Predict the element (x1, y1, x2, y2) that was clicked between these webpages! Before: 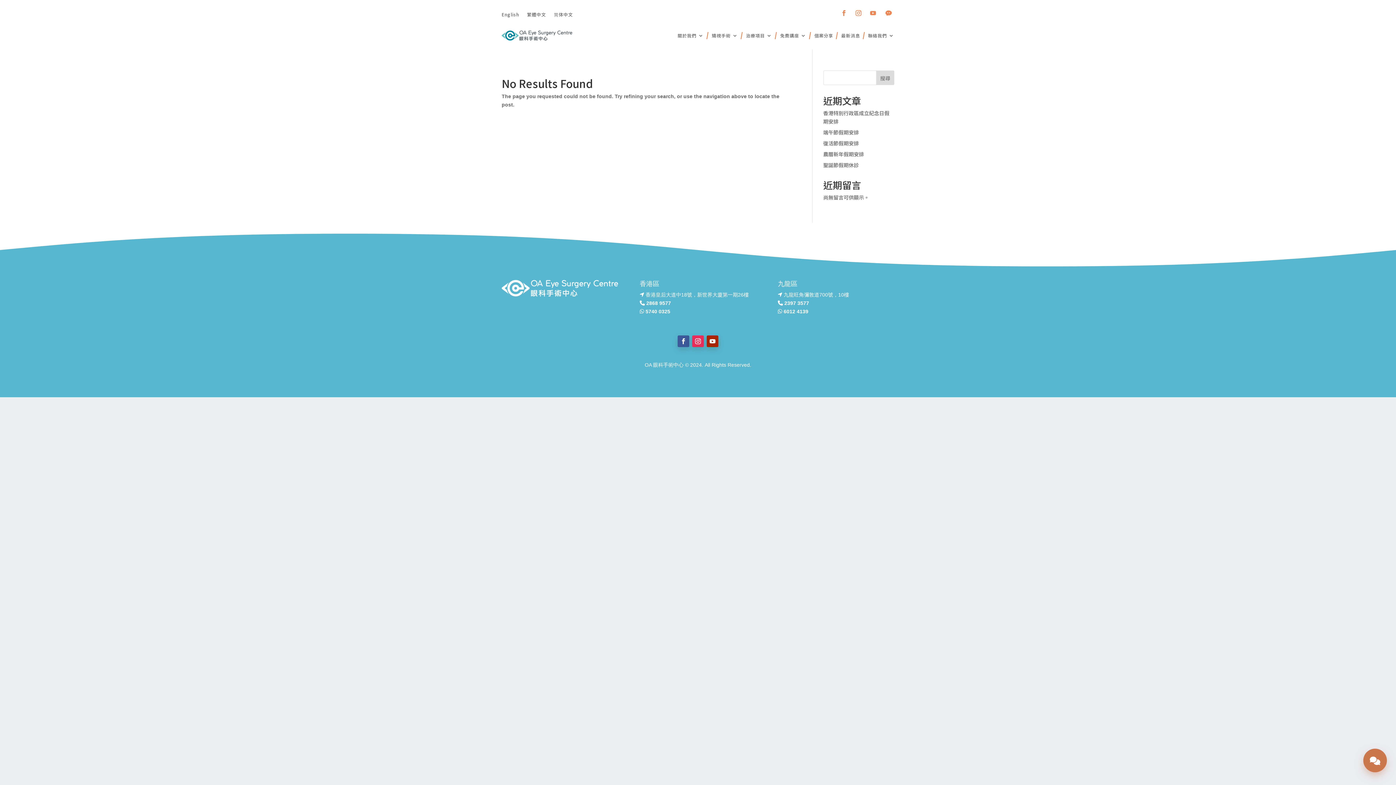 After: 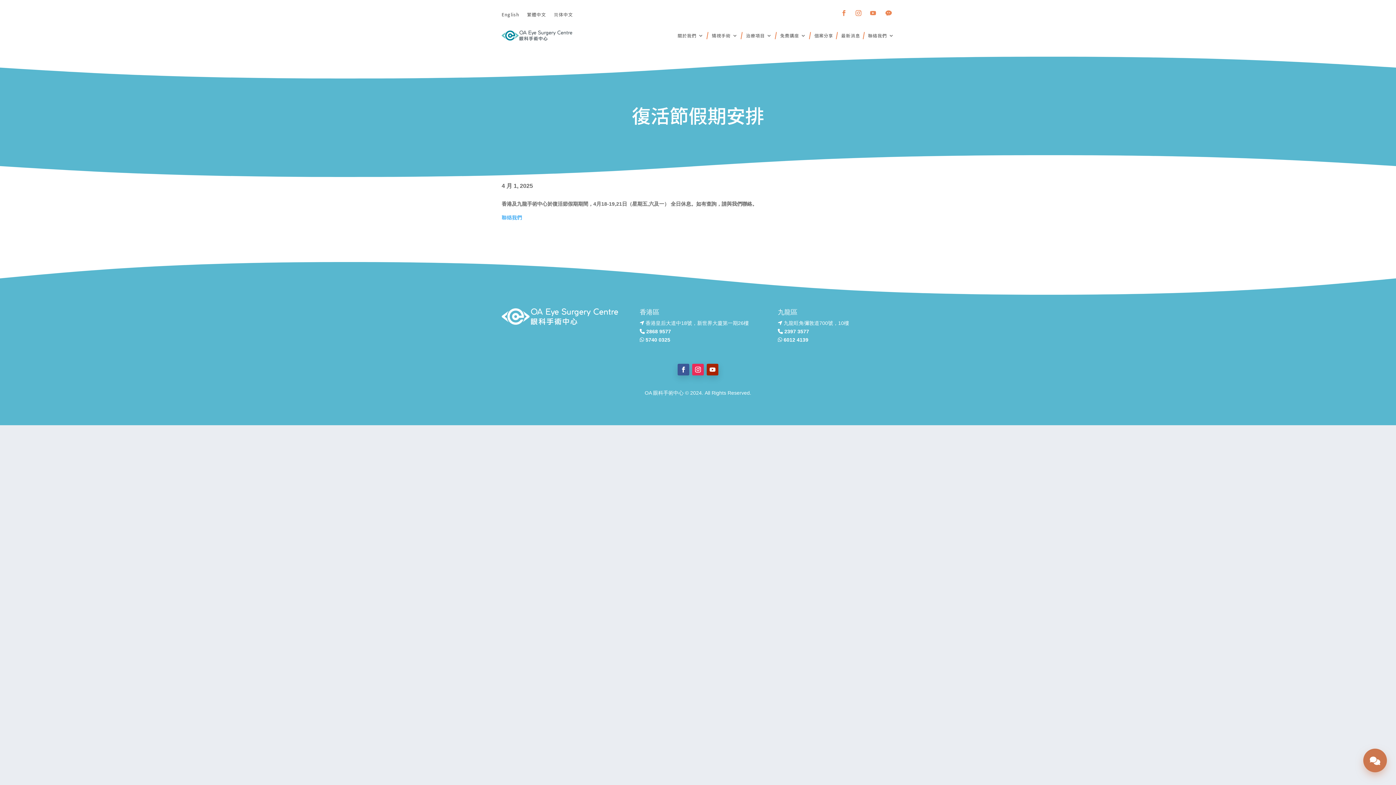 Action: label: 復活節假期安排 bbox: (823, 139, 859, 146)